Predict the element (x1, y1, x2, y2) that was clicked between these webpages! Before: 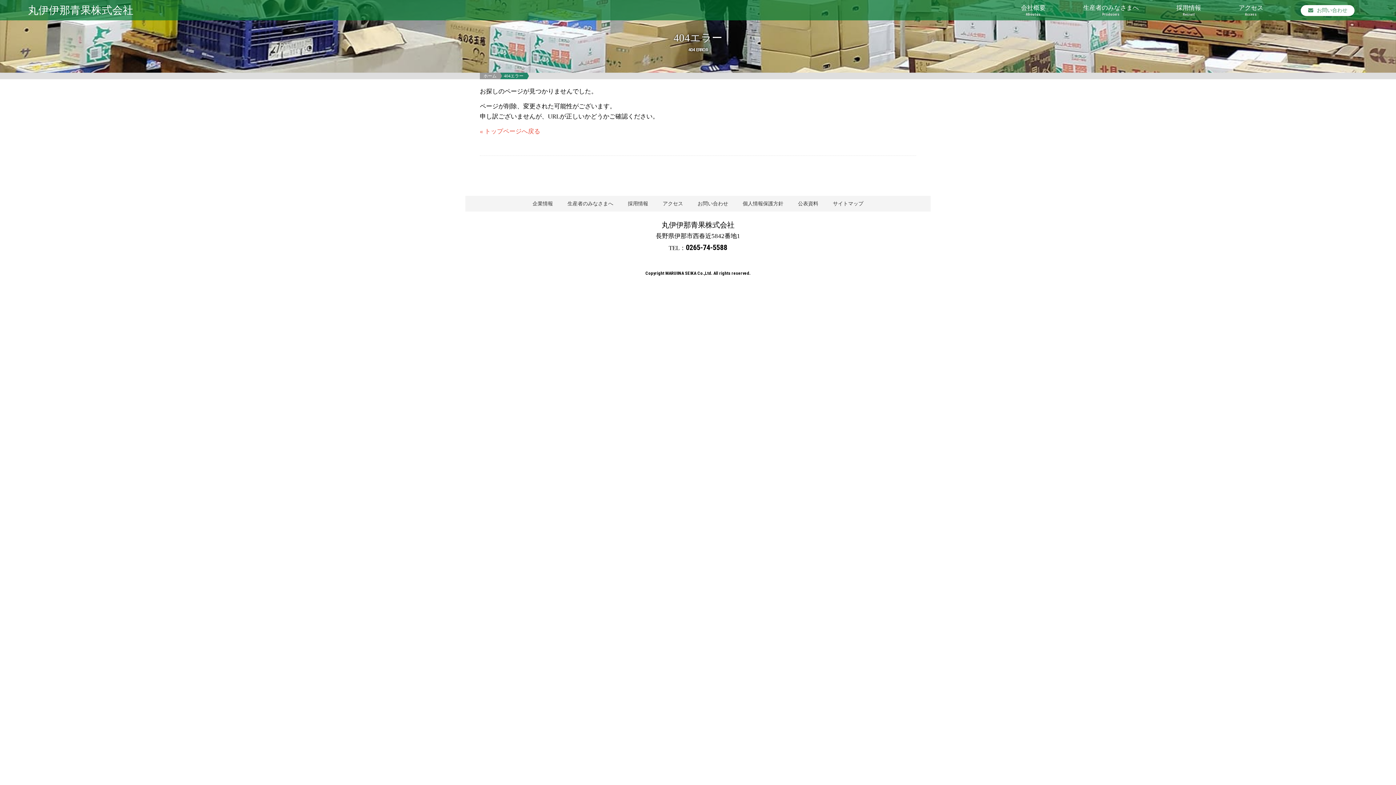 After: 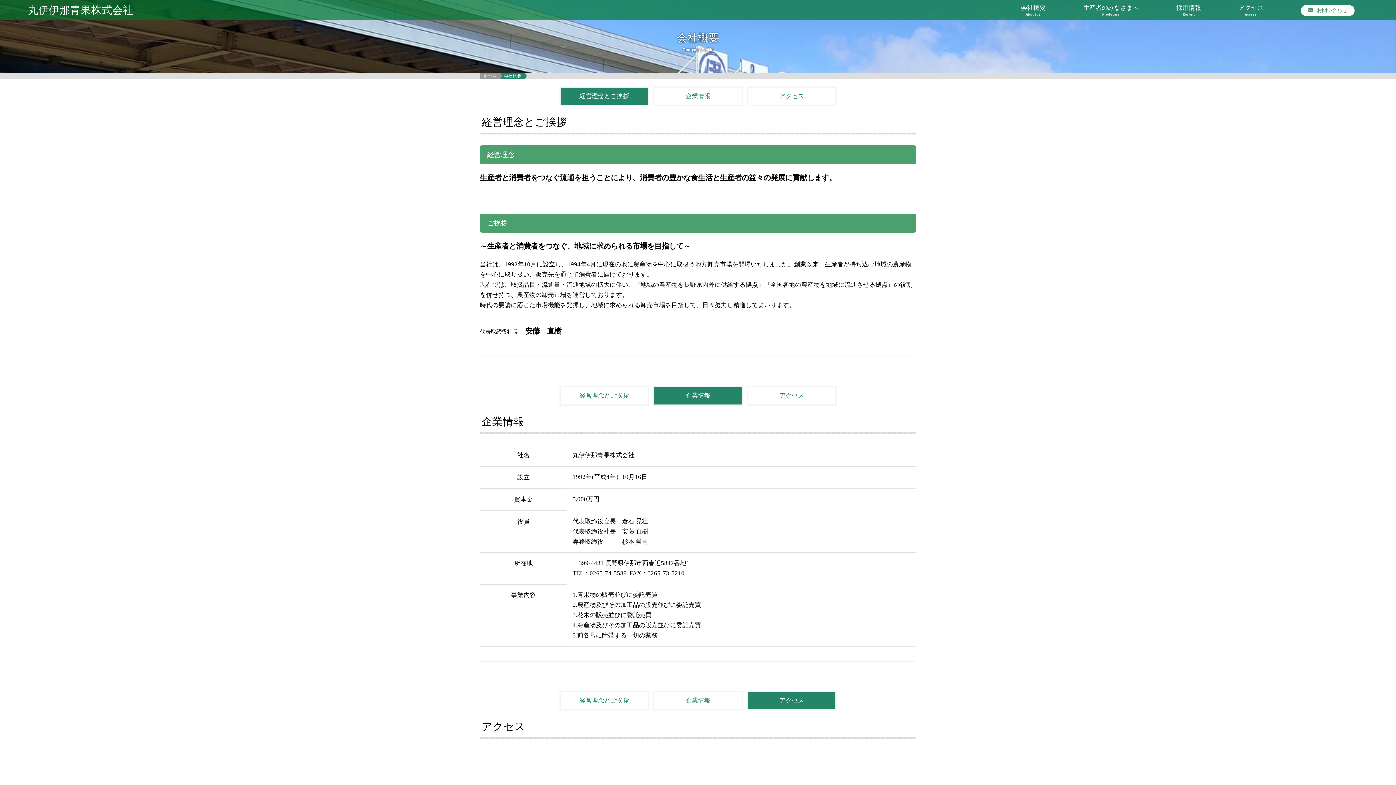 Action: label: 企業情報 bbox: (532, 201, 553, 206)